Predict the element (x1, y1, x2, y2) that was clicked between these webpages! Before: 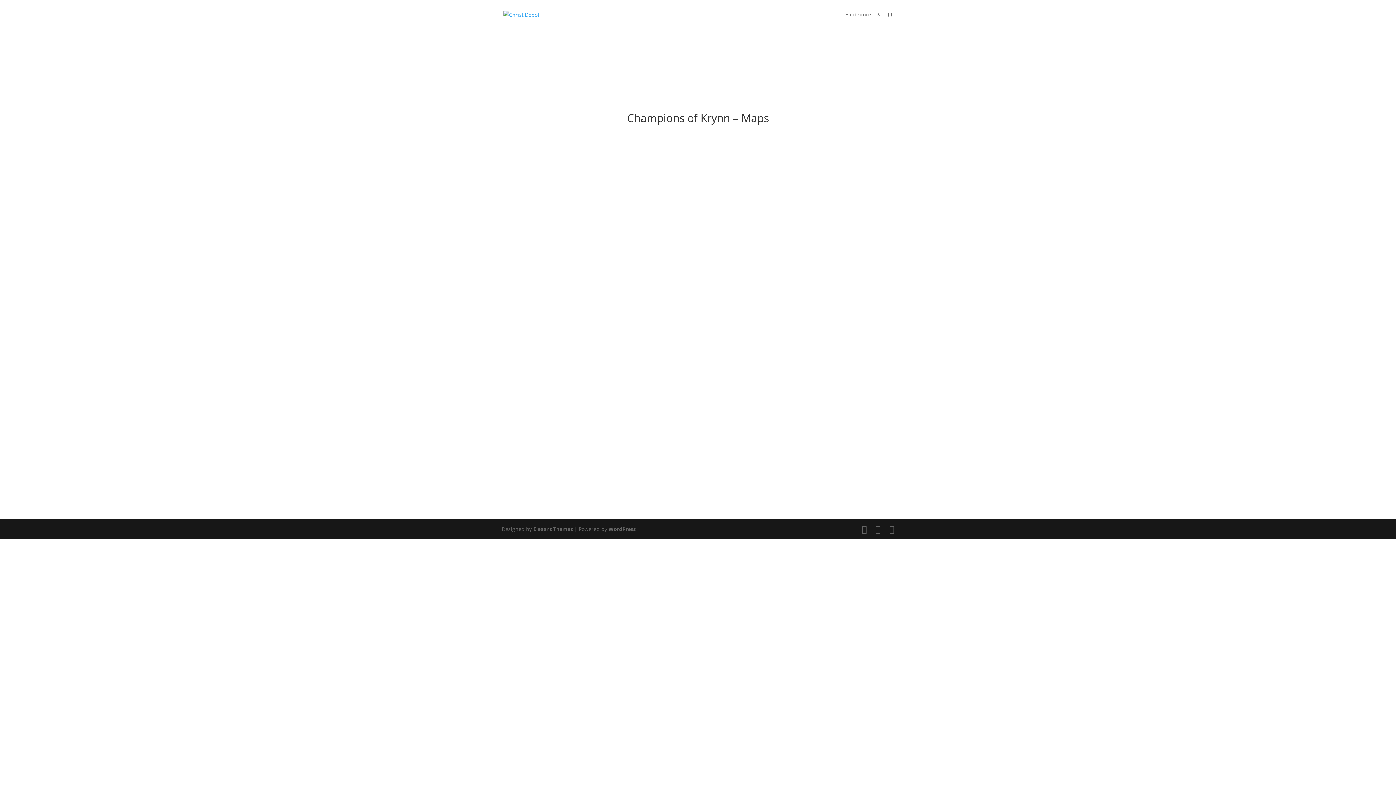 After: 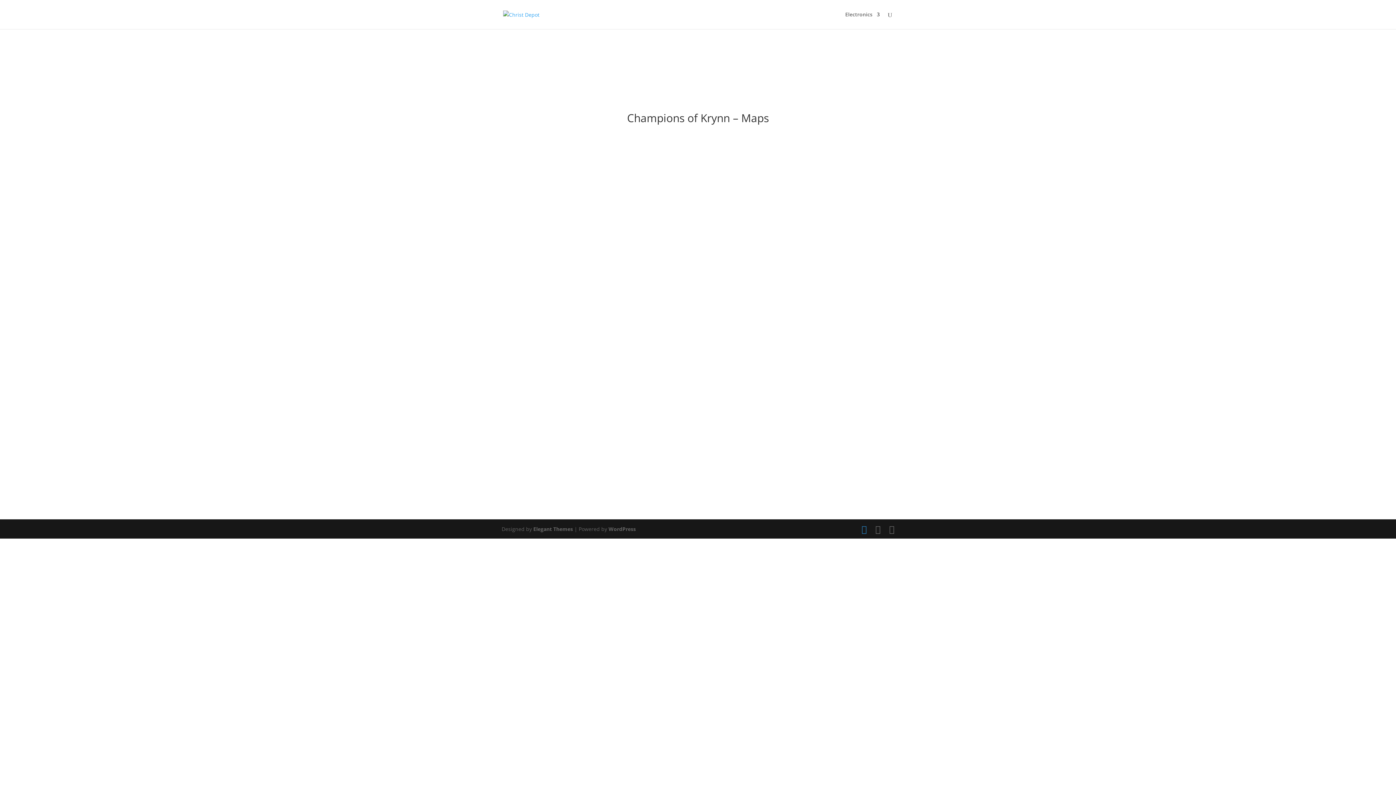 Action: bbox: (861, 525, 866, 534)